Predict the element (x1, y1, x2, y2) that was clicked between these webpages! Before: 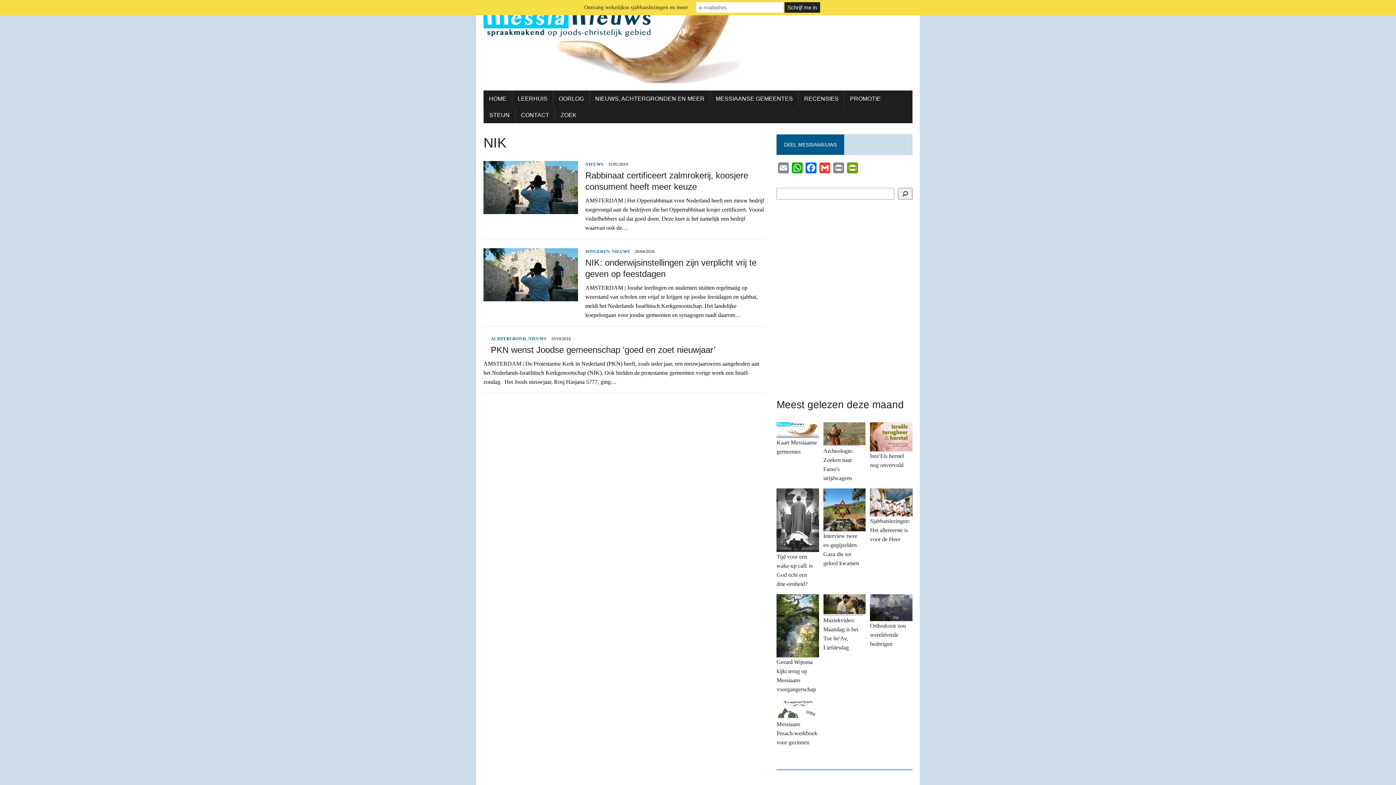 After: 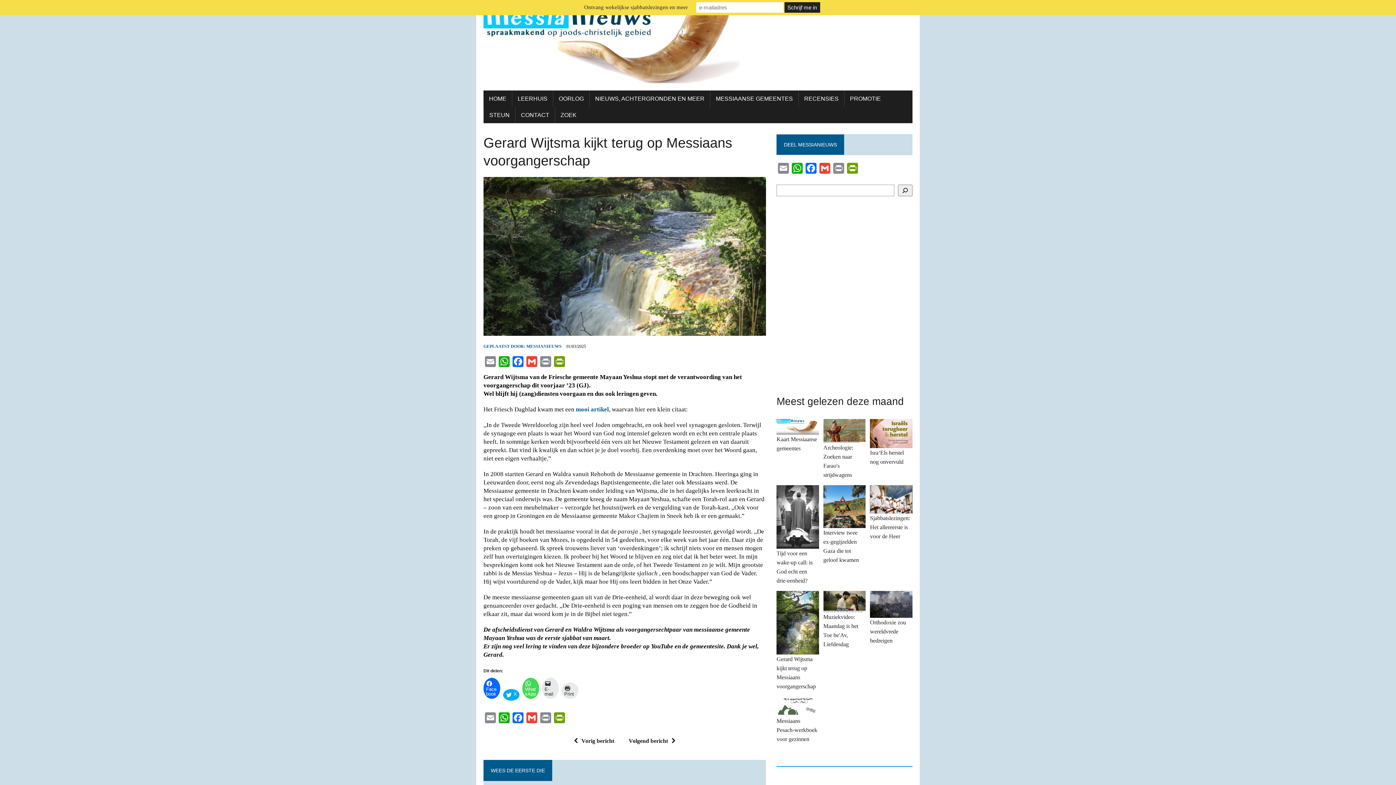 Action: bbox: (776, 650, 819, 656)